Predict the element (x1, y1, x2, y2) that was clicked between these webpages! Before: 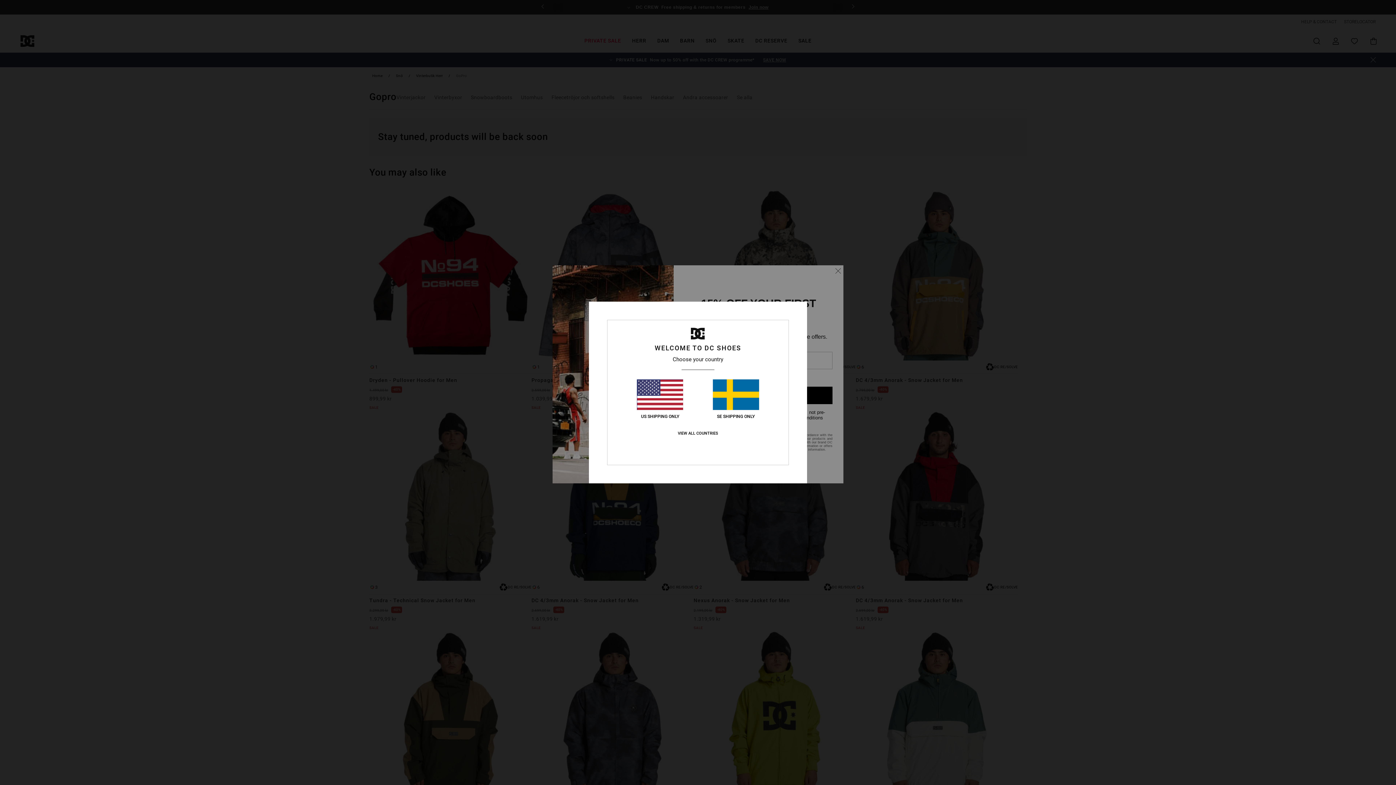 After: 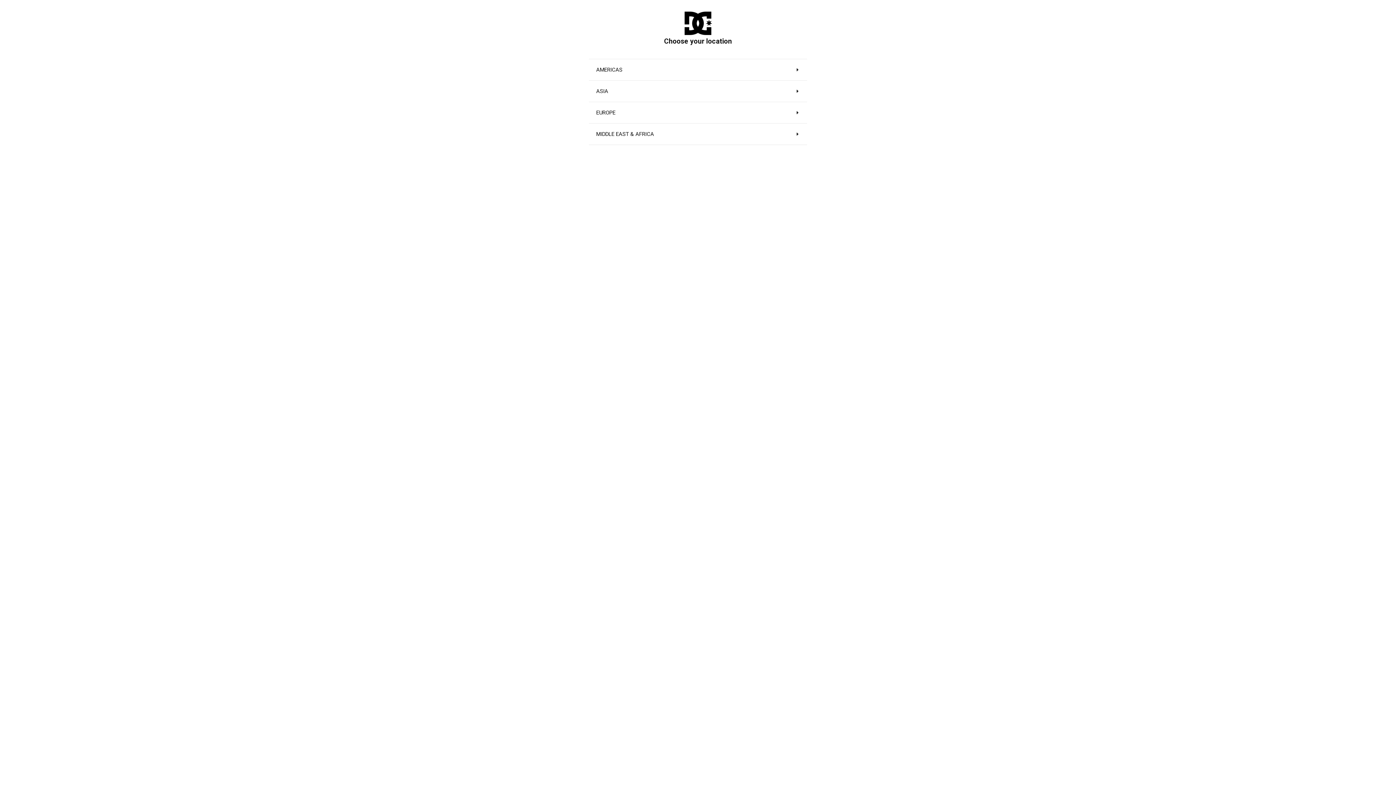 Action: bbox: (677, 431, 718, 436) label: VIEW ALL COUNTRIES